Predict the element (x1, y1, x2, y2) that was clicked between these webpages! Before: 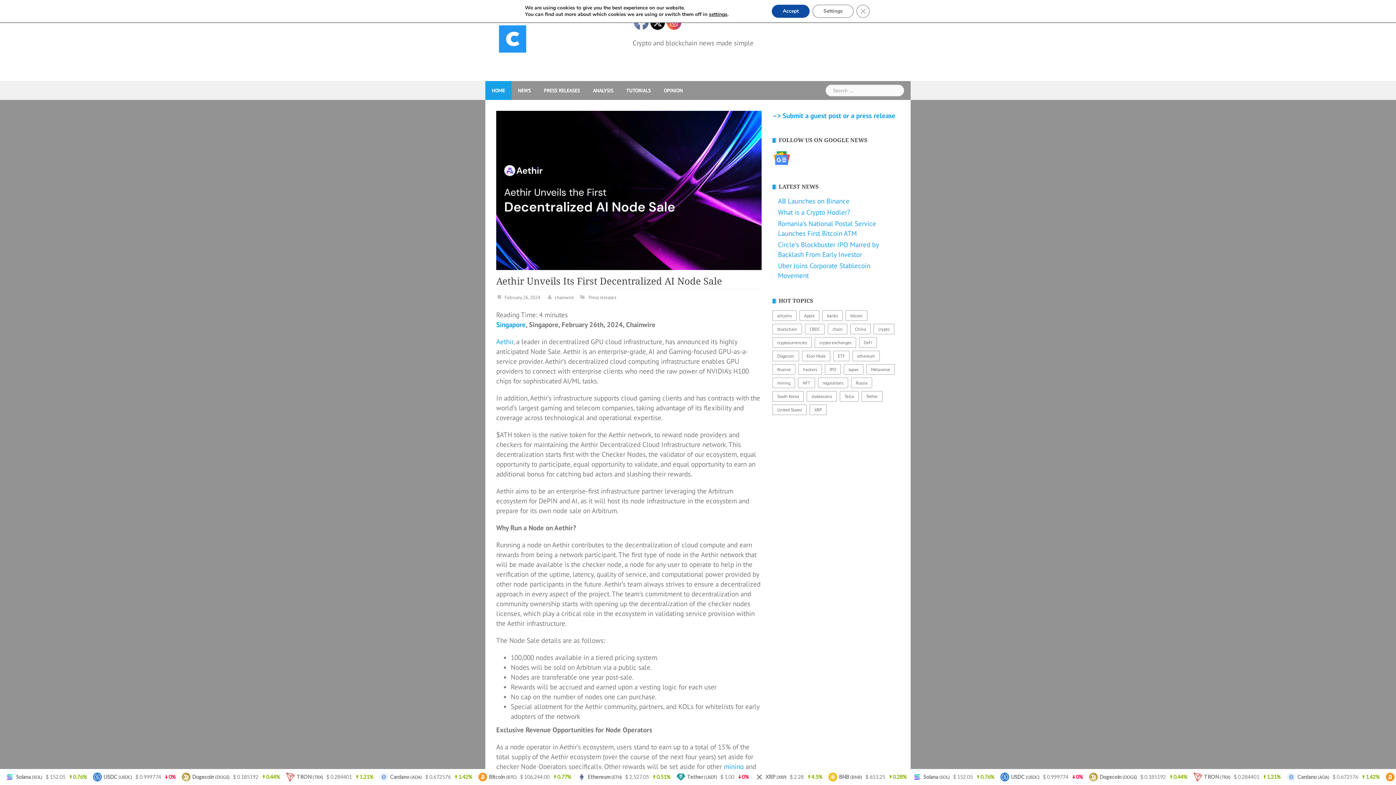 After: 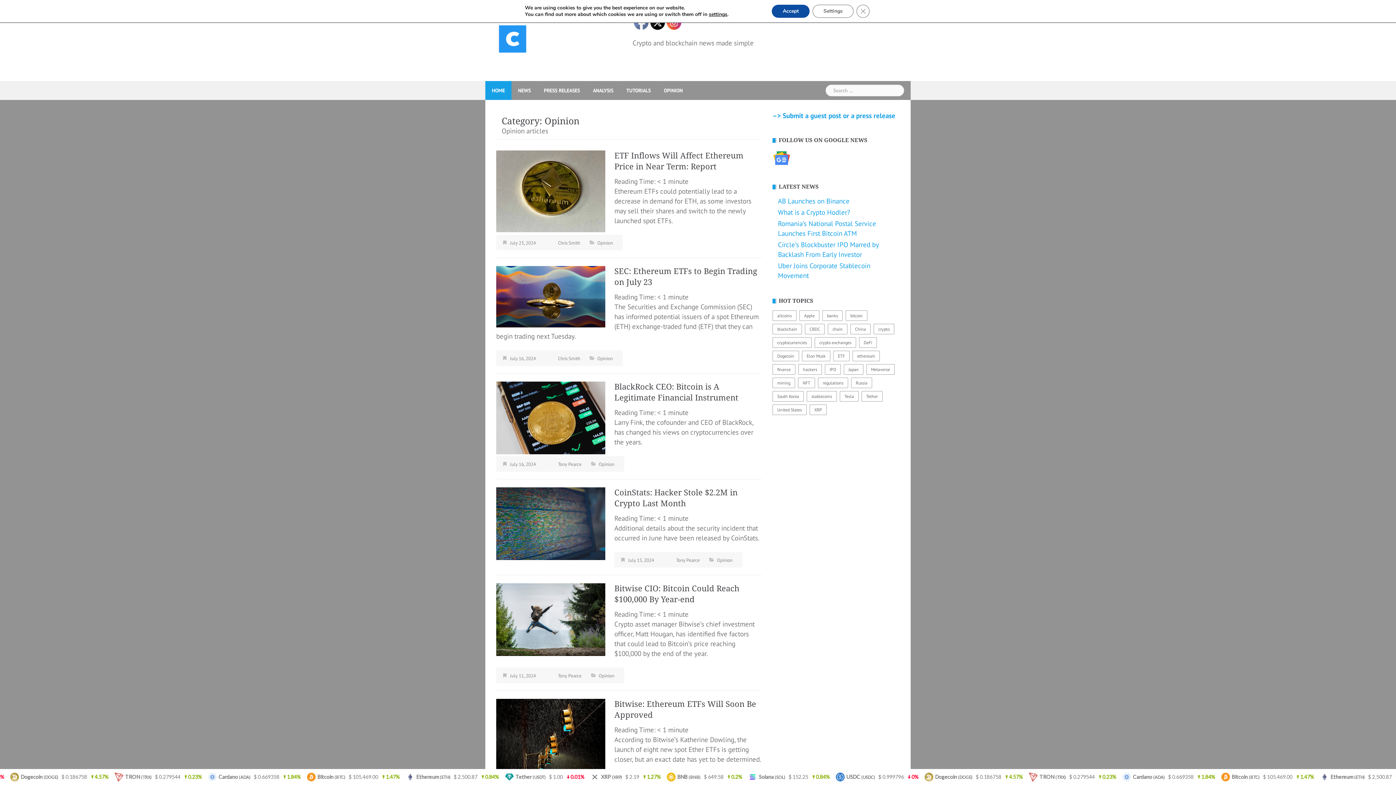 Action: label: OPINION bbox: (664, 81, 682, 100)